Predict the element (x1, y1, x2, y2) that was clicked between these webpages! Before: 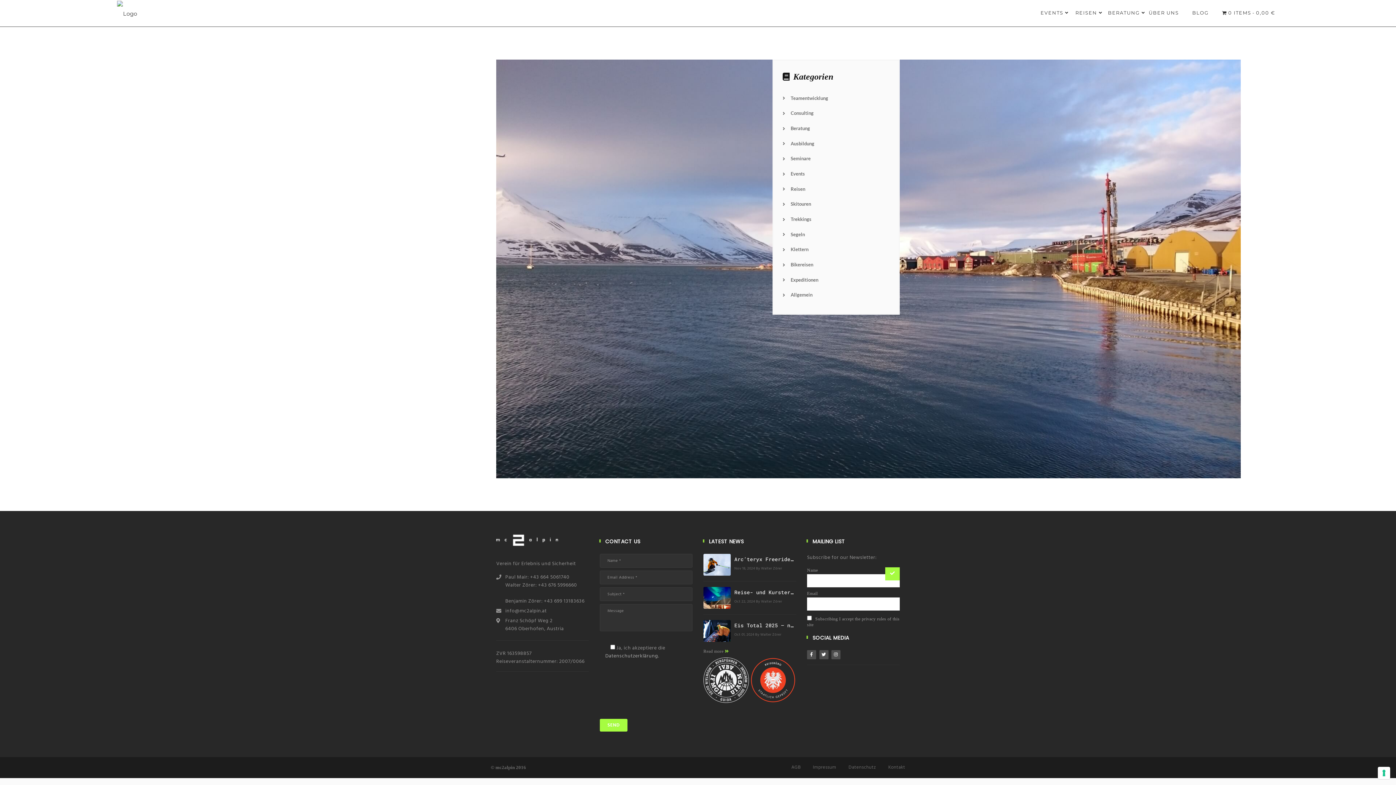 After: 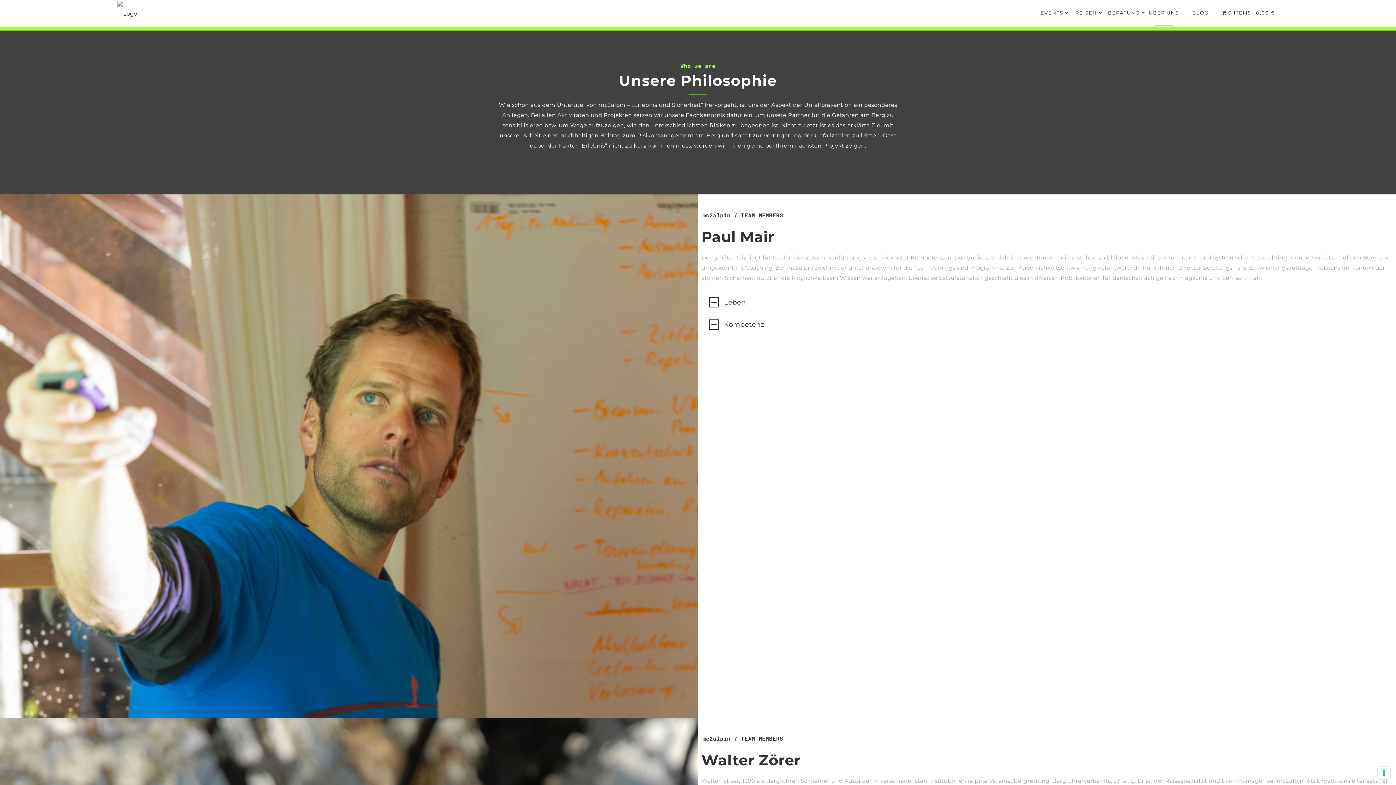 Action: bbox: (1145, 0, 1182, 25) label: ÜBER UNS